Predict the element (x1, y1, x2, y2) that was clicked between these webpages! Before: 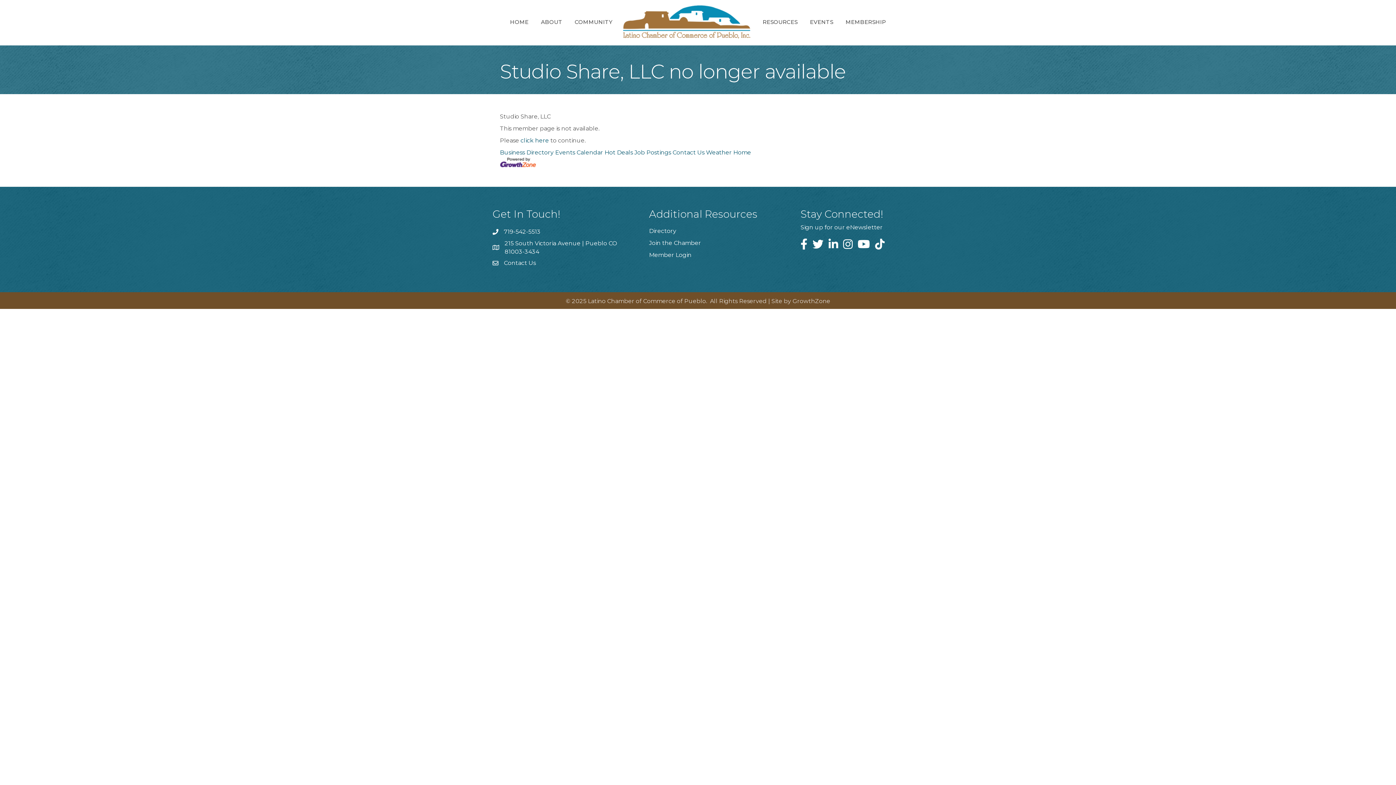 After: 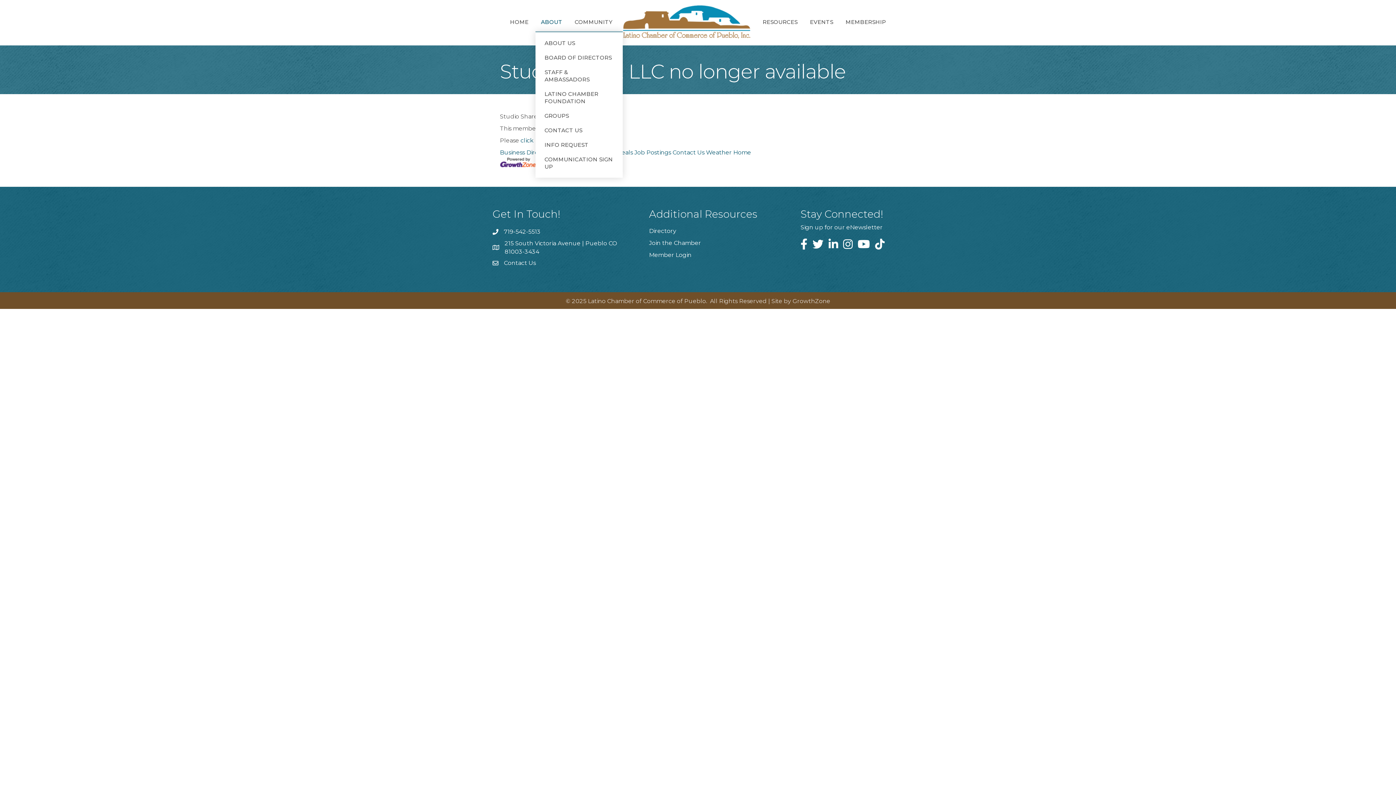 Action: bbox: (535, 12, 568, 31) label: ABOUT